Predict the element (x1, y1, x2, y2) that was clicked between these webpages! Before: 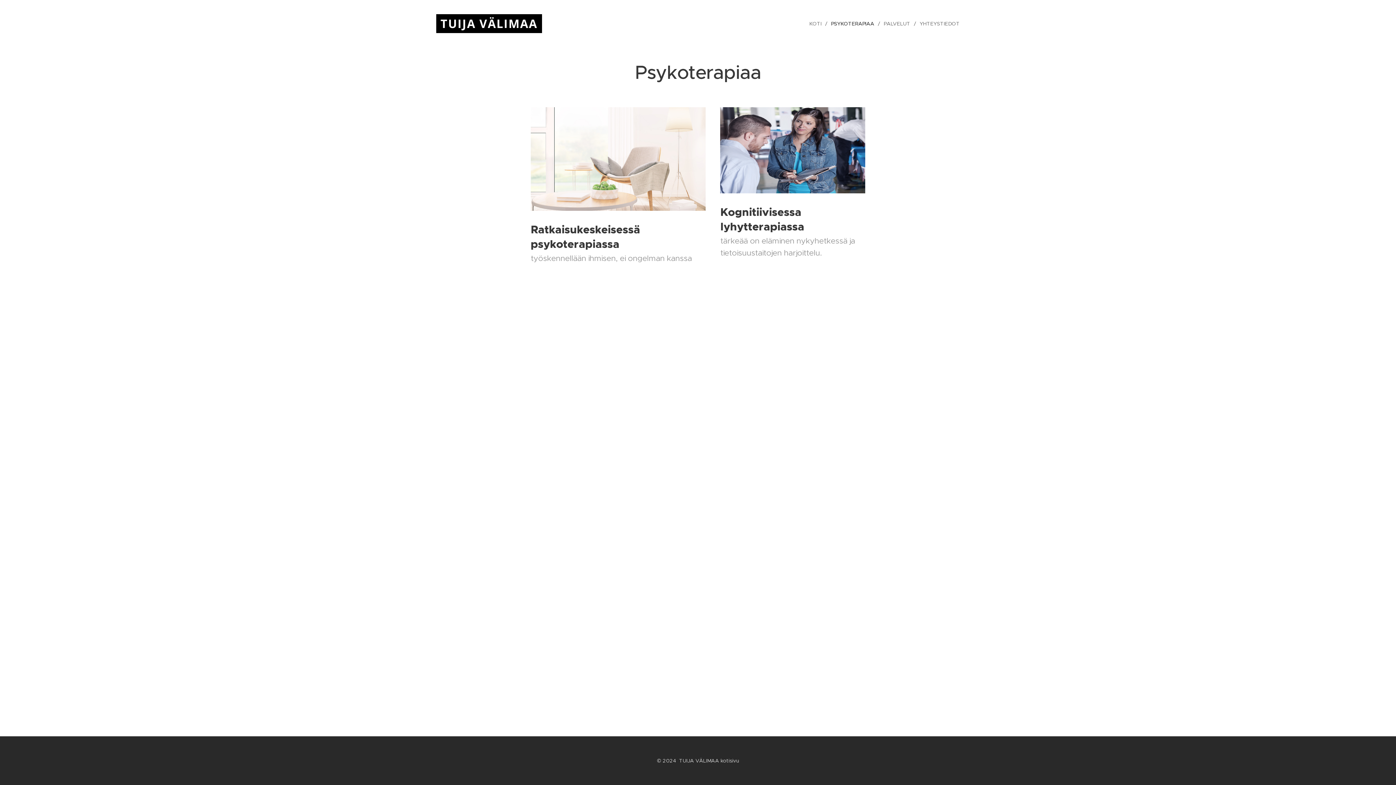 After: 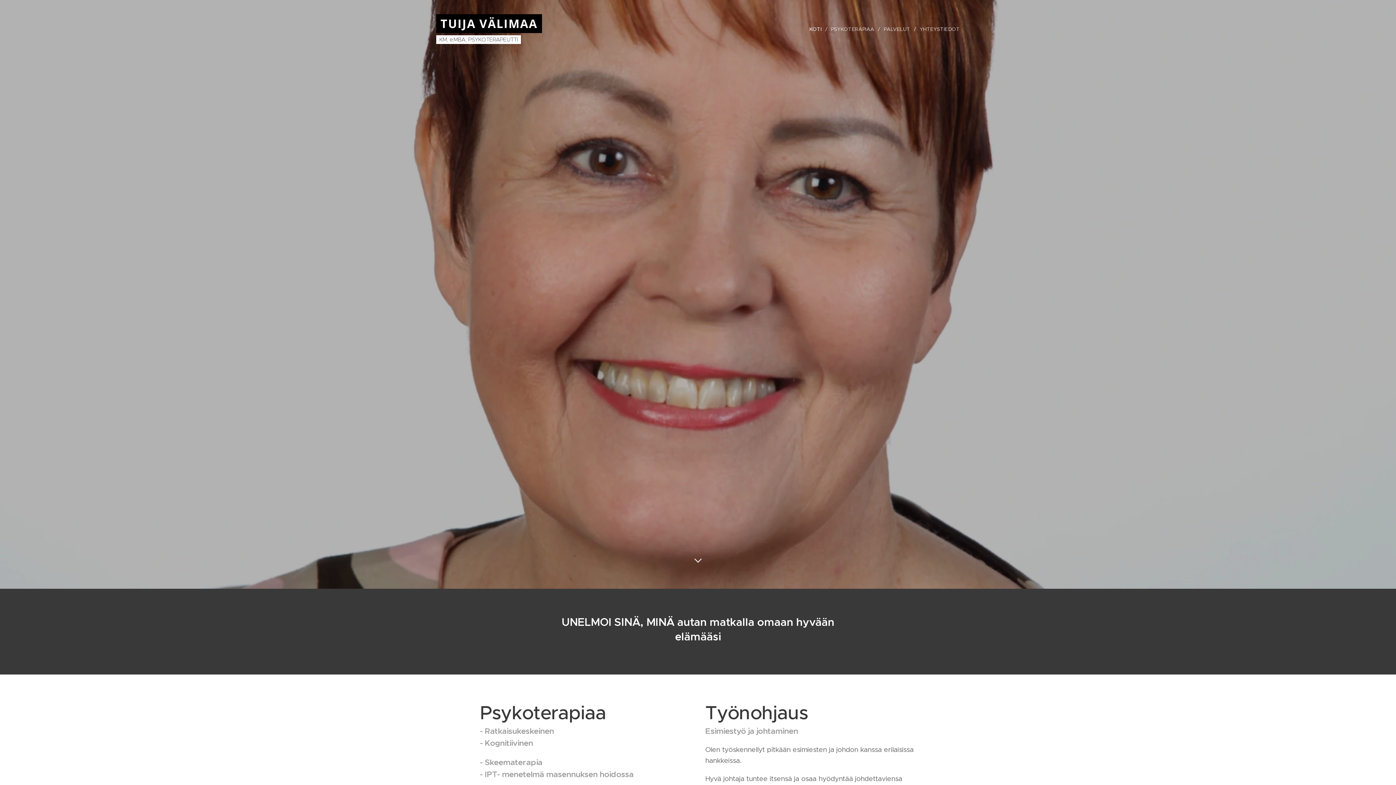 Action: label: TUIJA VÄLIMAA bbox: (438, 14, 540, 32)